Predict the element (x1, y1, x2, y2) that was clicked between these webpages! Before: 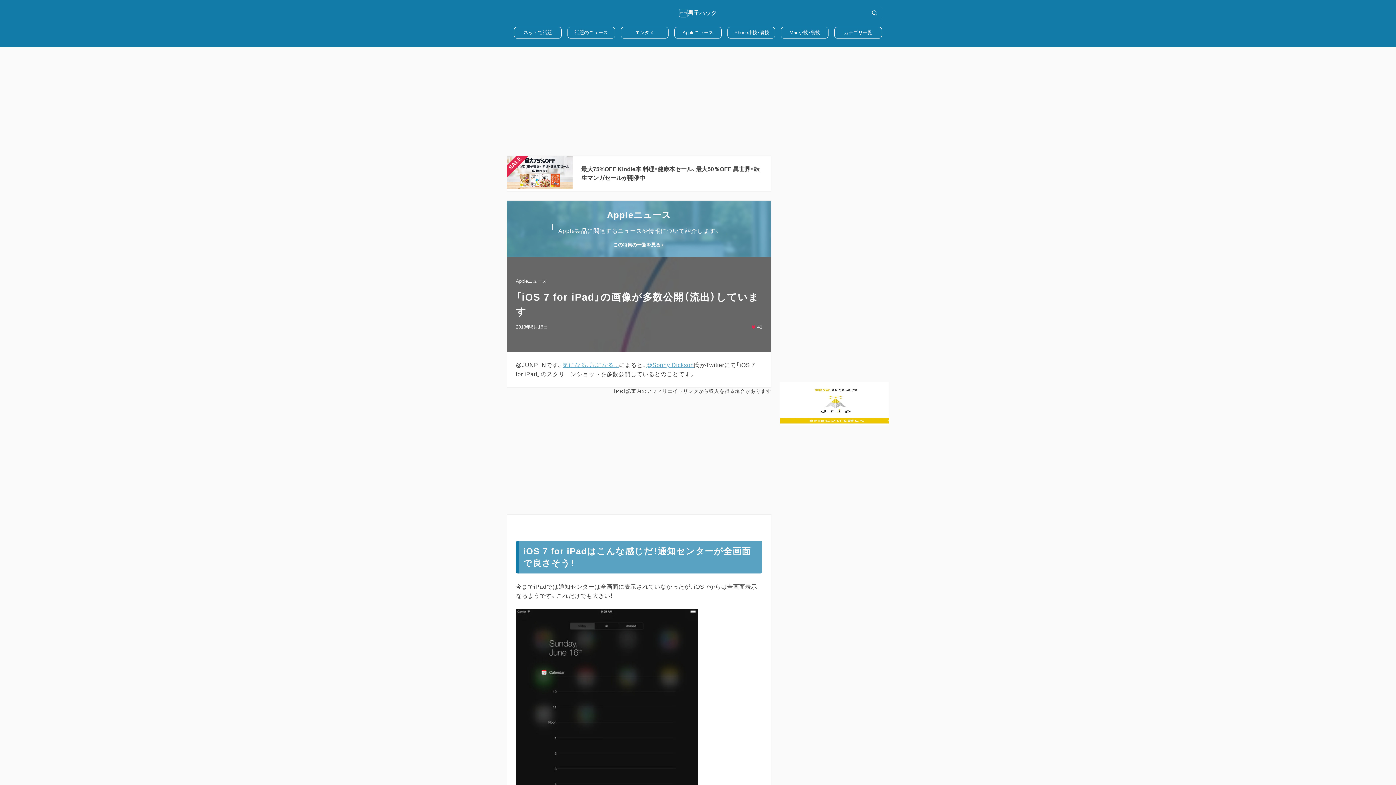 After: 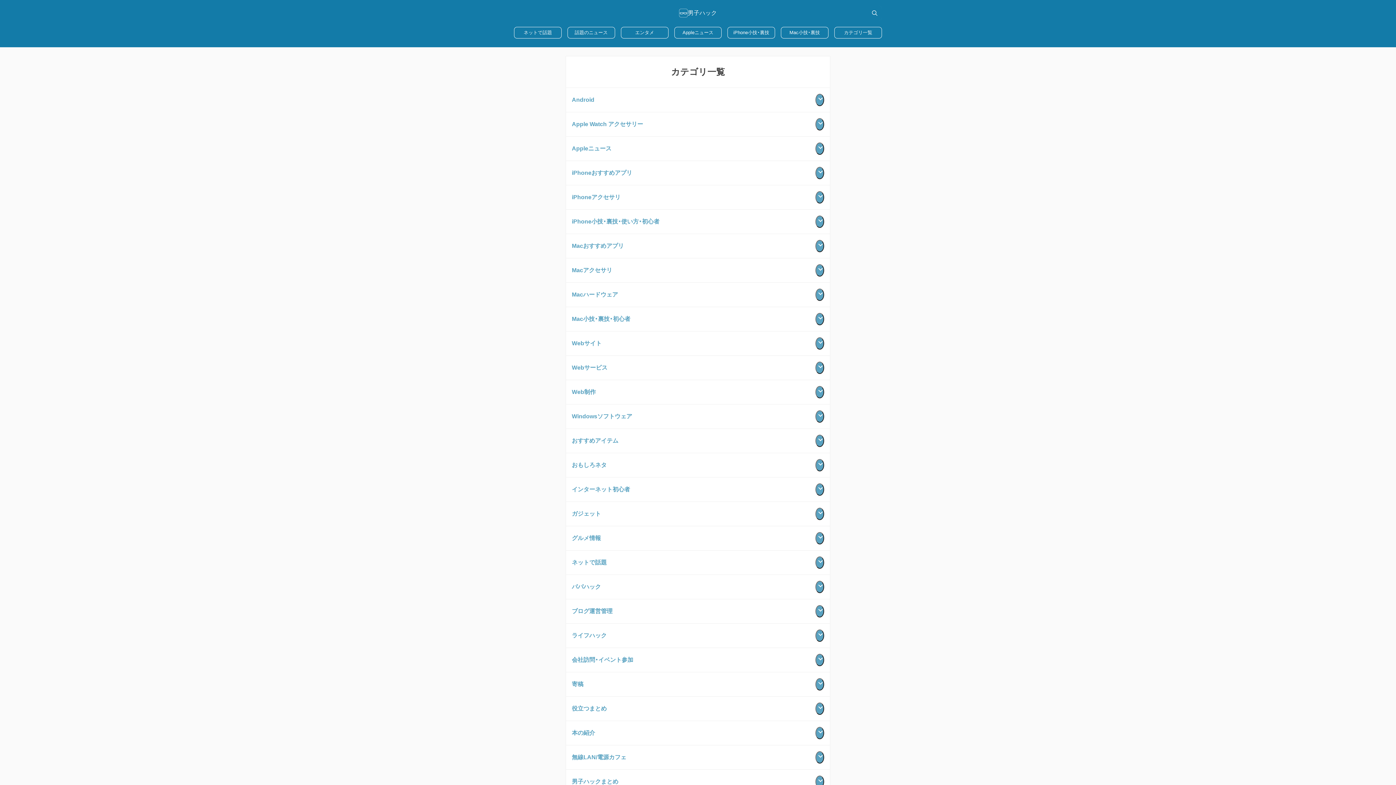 Action: label: カテゴリ一覧 bbox: (834, 26, 882, 38)